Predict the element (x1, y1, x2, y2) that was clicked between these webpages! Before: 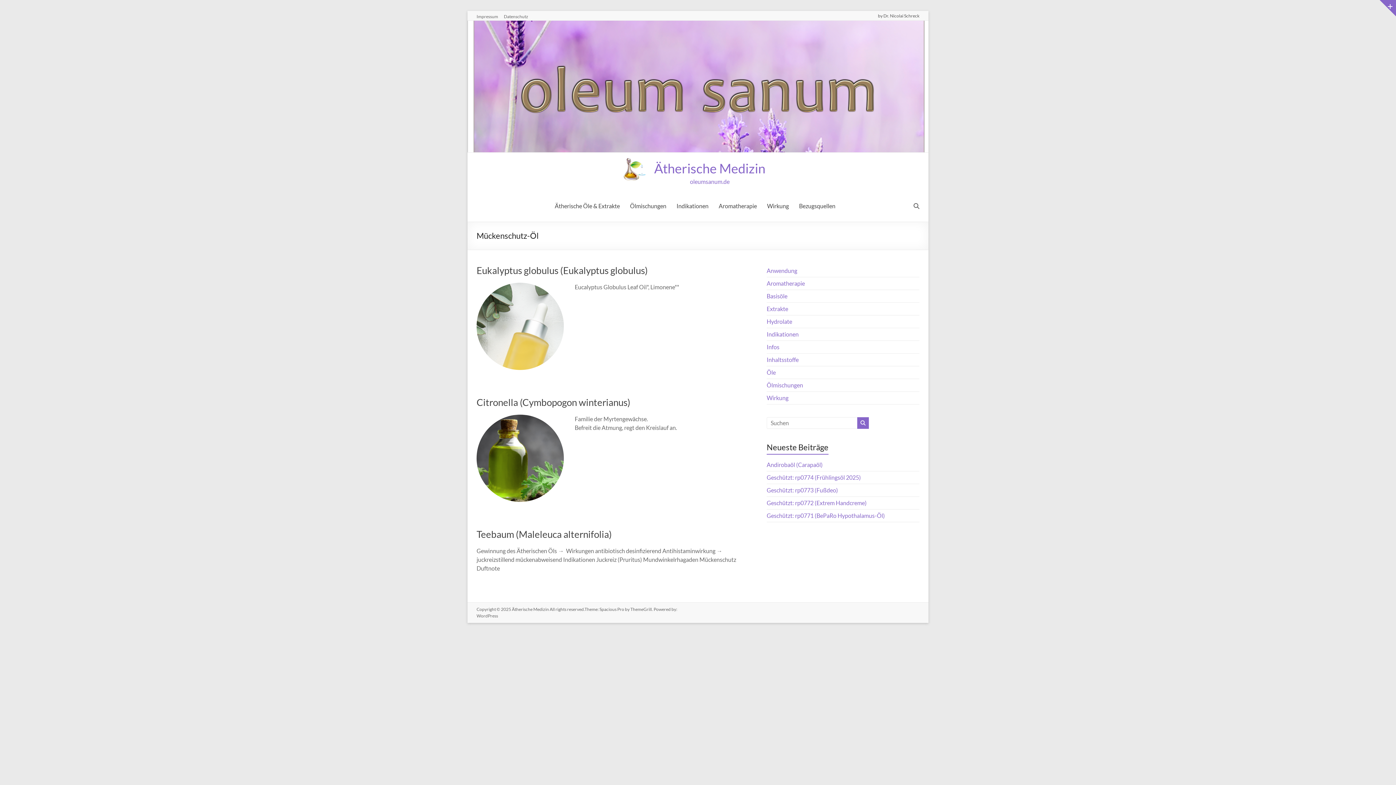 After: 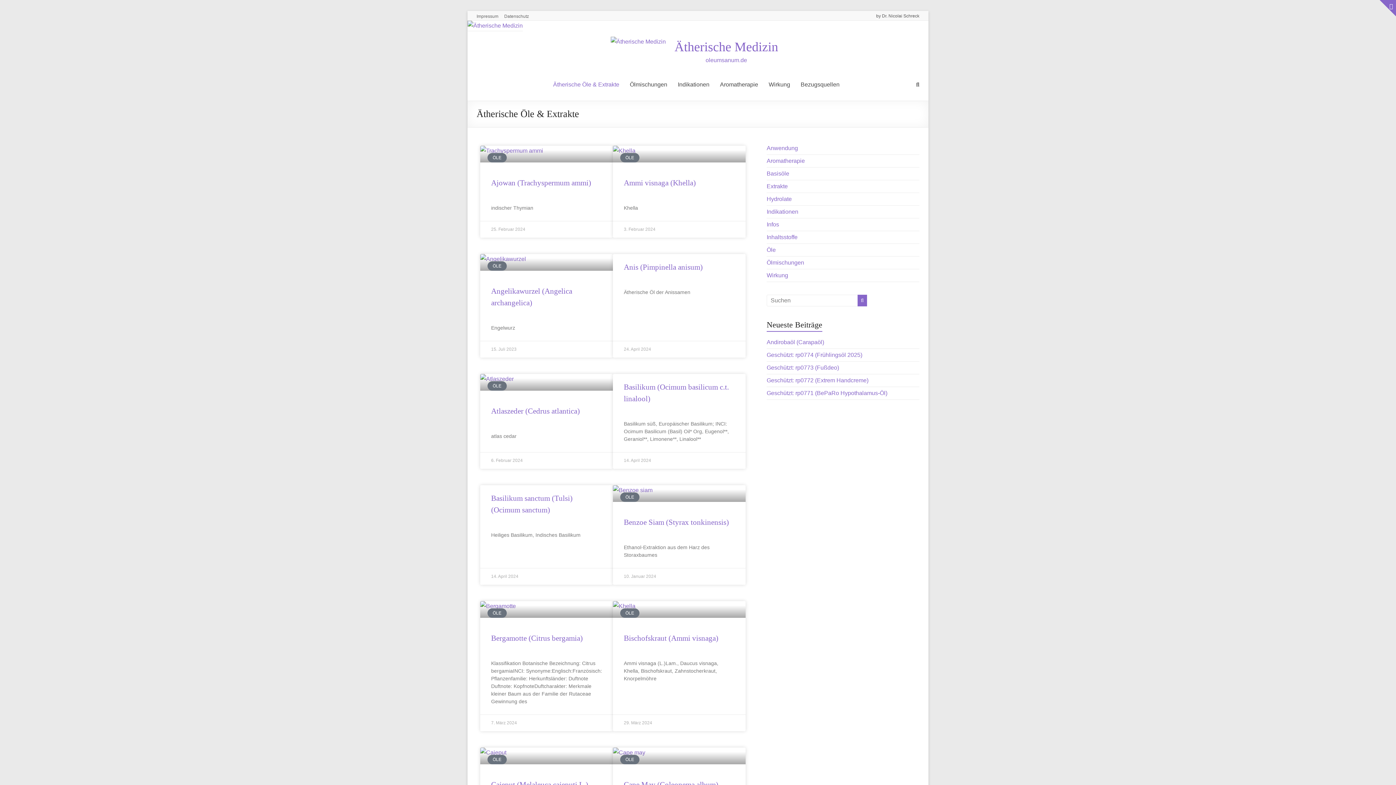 Action: bbox: (554, 200, 620, 211) label: Ätherische Öle & Extrakte